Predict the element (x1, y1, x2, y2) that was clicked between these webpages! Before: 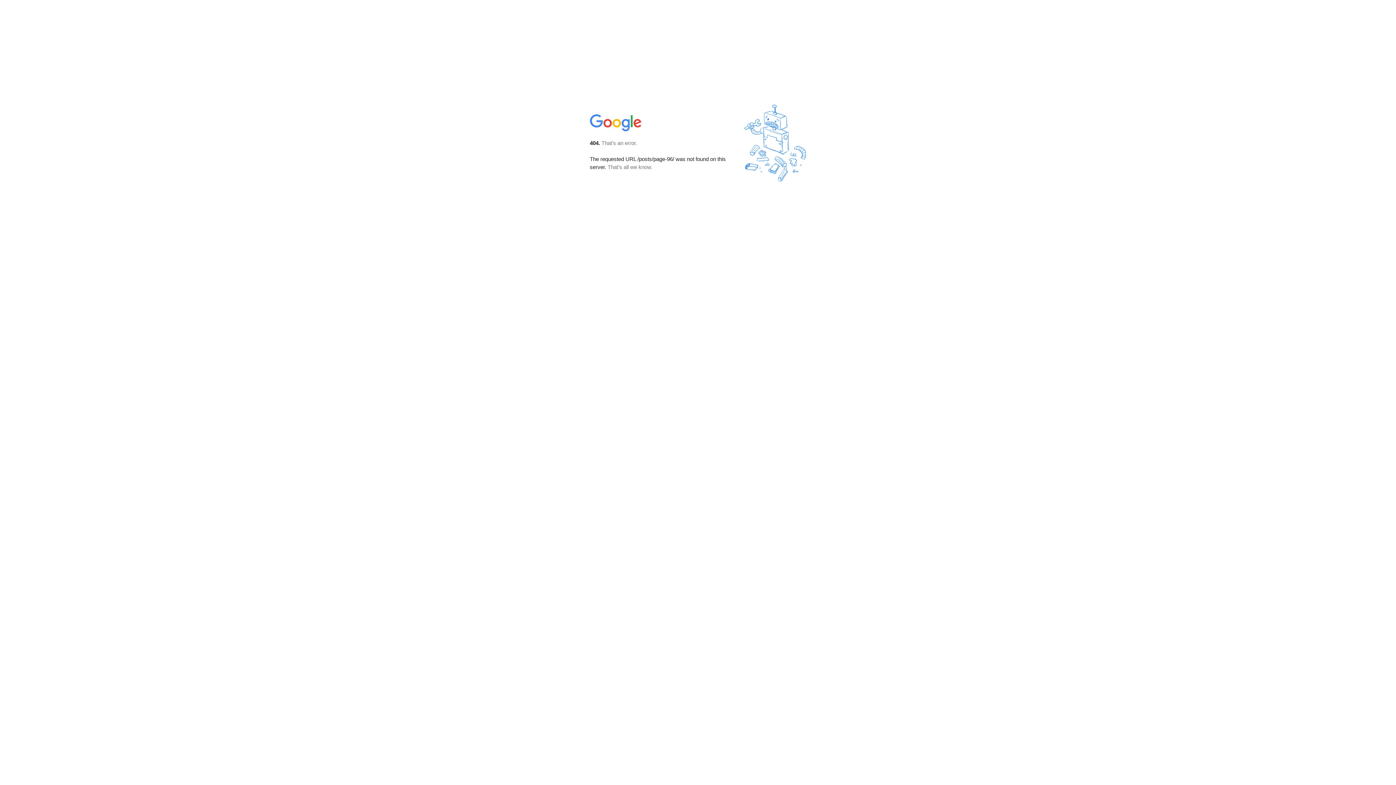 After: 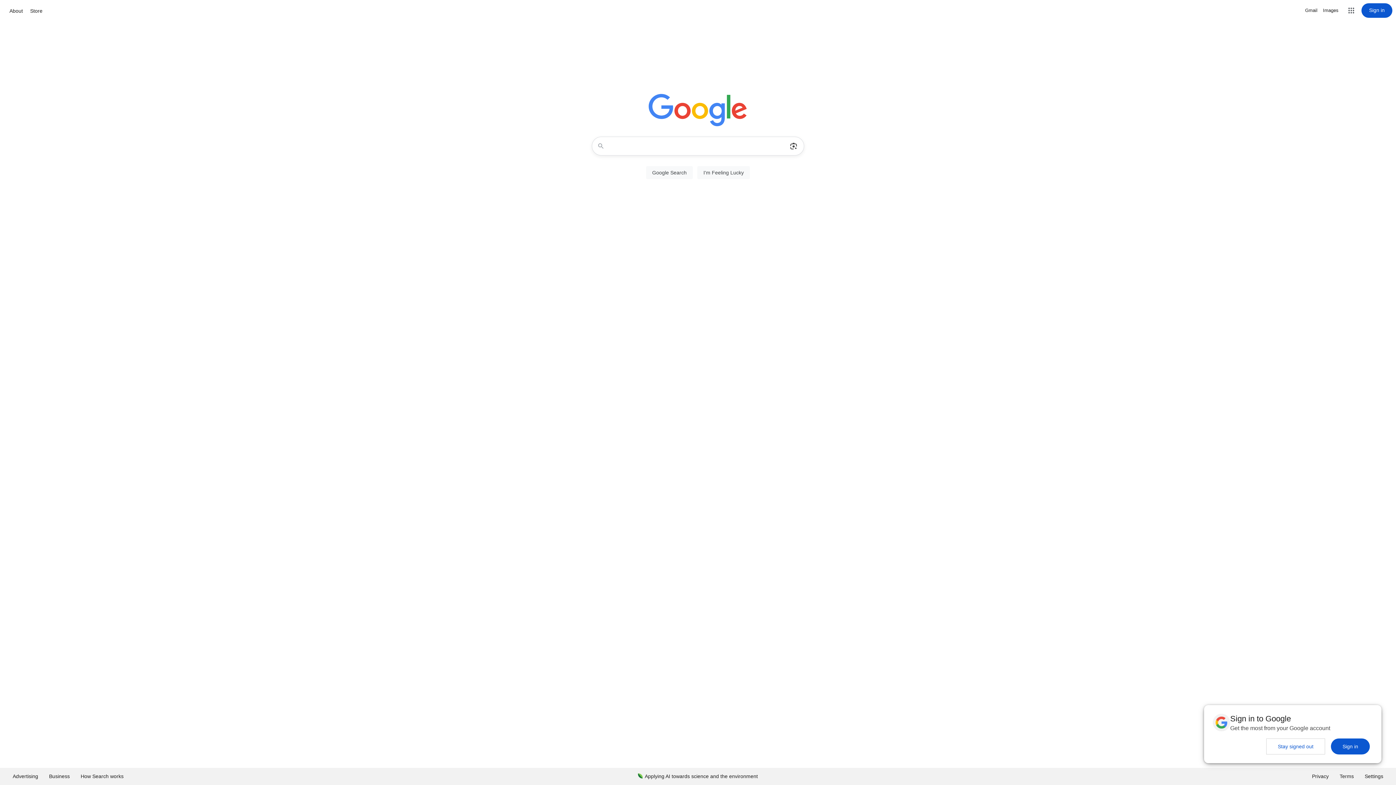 Action: bbox: (590, 127, 642, 134)